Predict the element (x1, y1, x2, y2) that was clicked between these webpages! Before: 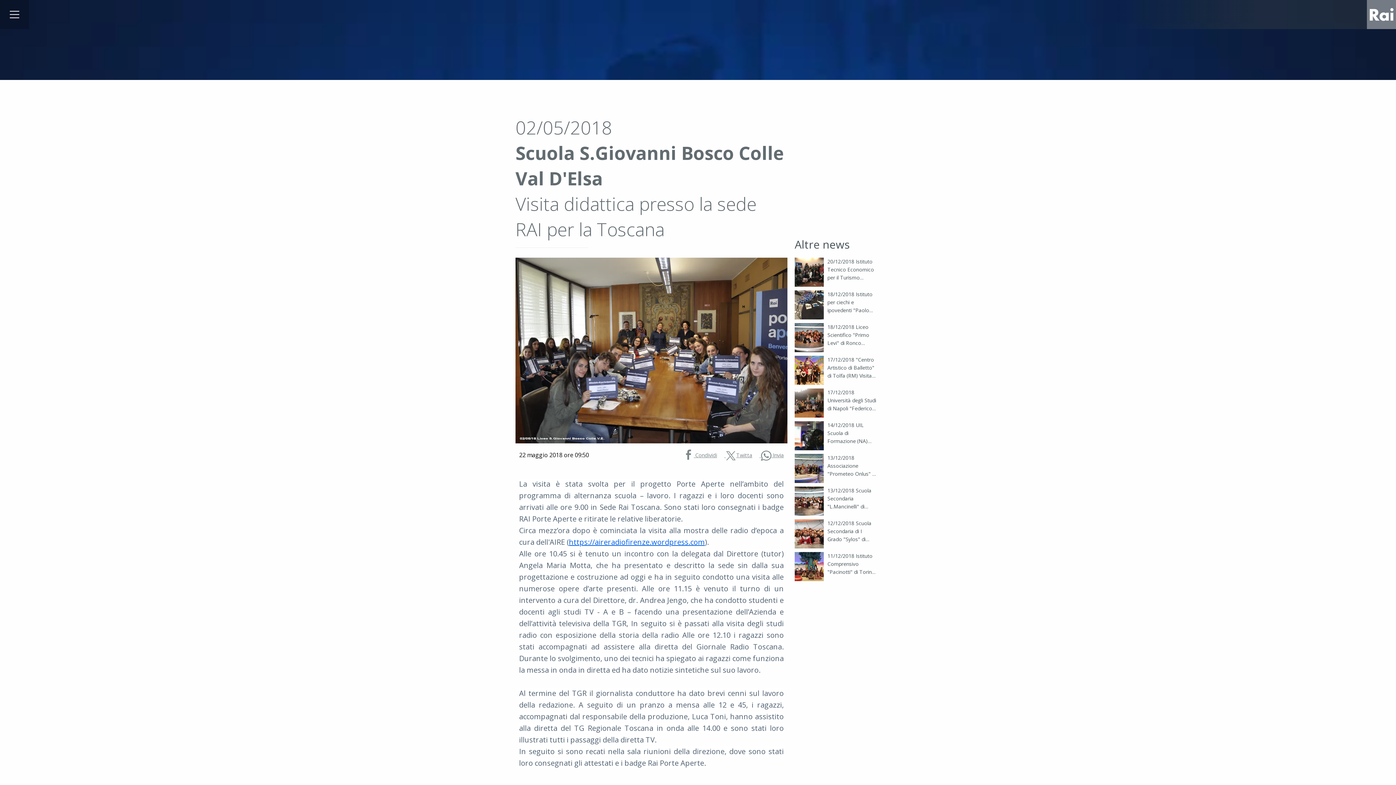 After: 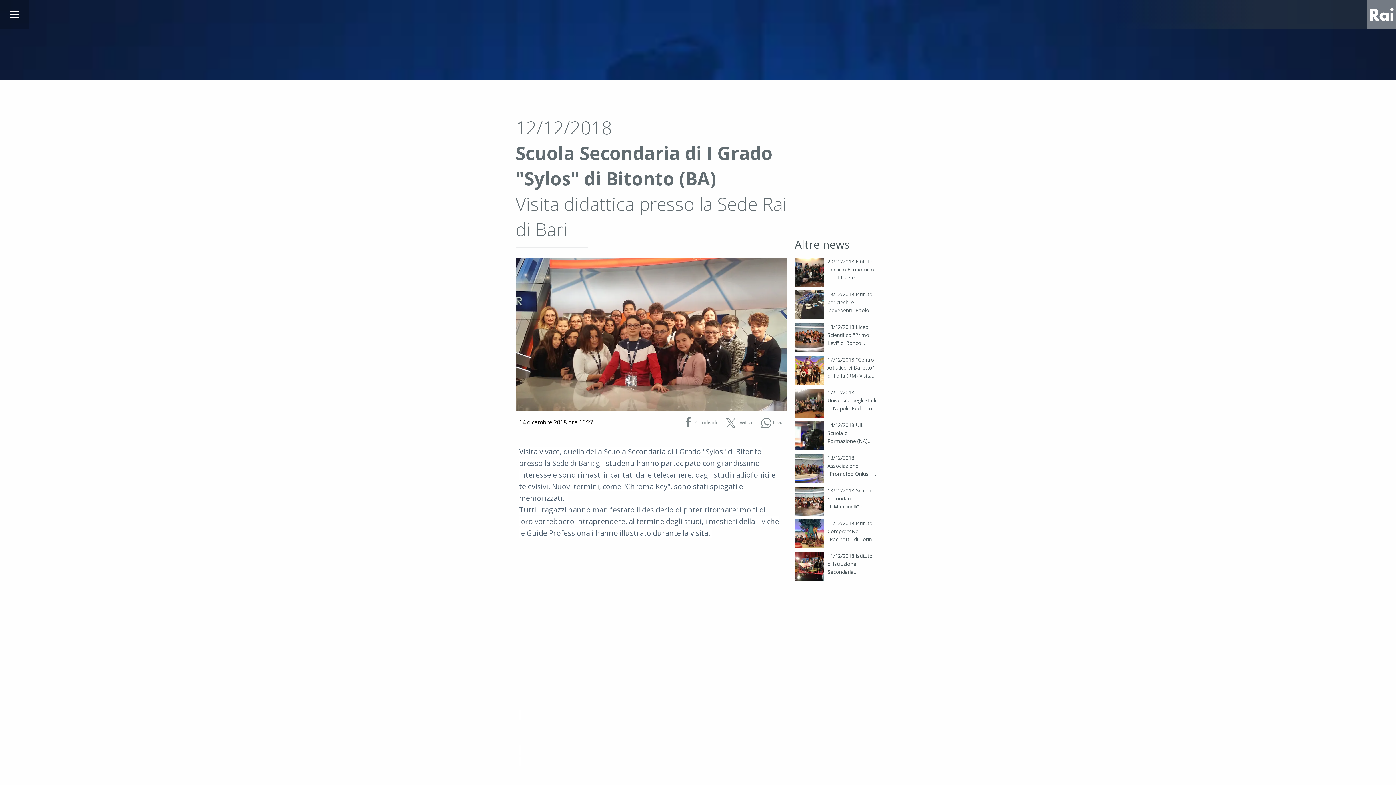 Action: bbox: (794, 516, 880, 548) label: 12/12/2018 Scuola Secondaria di I Grado "Sylos" di Bitonto (BA) Visita didattica presso la Sede Rai di Bari